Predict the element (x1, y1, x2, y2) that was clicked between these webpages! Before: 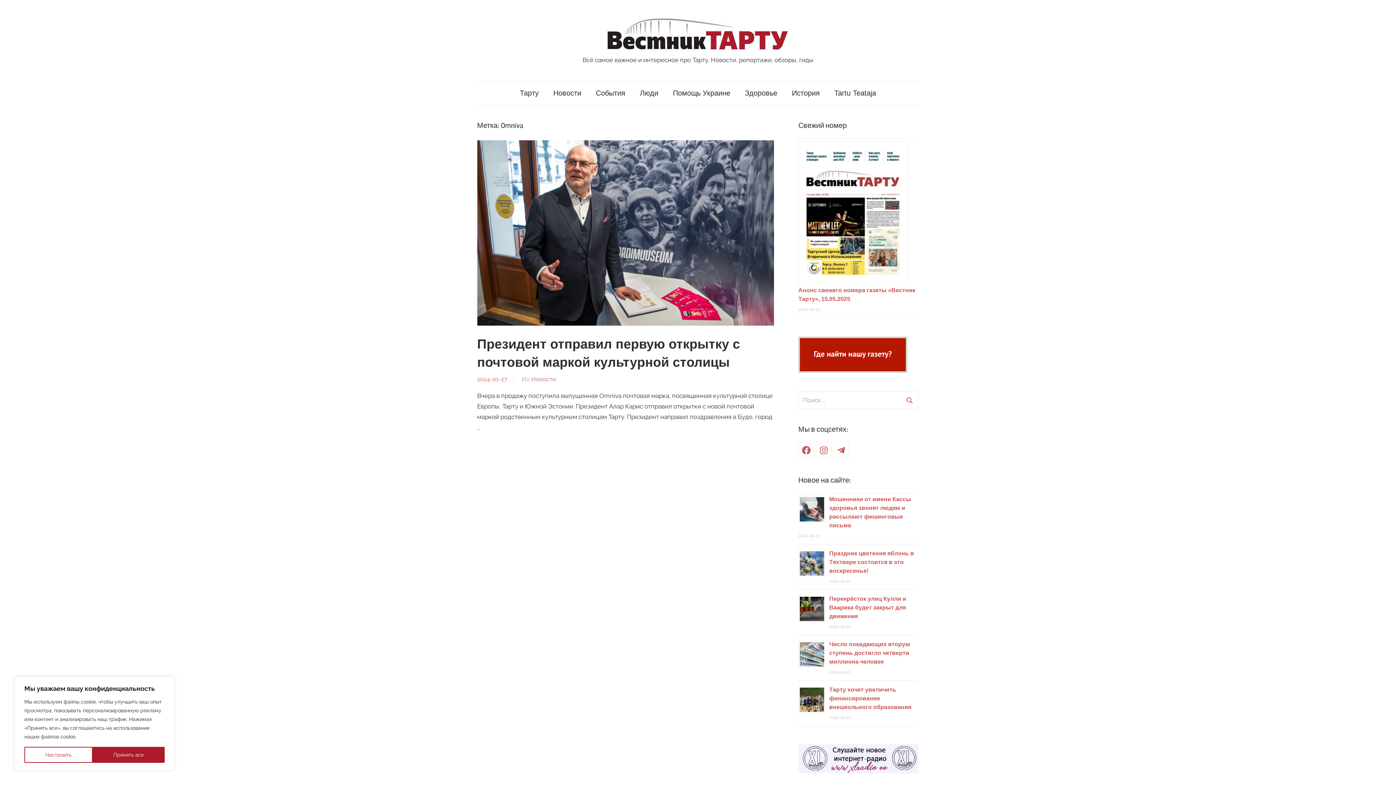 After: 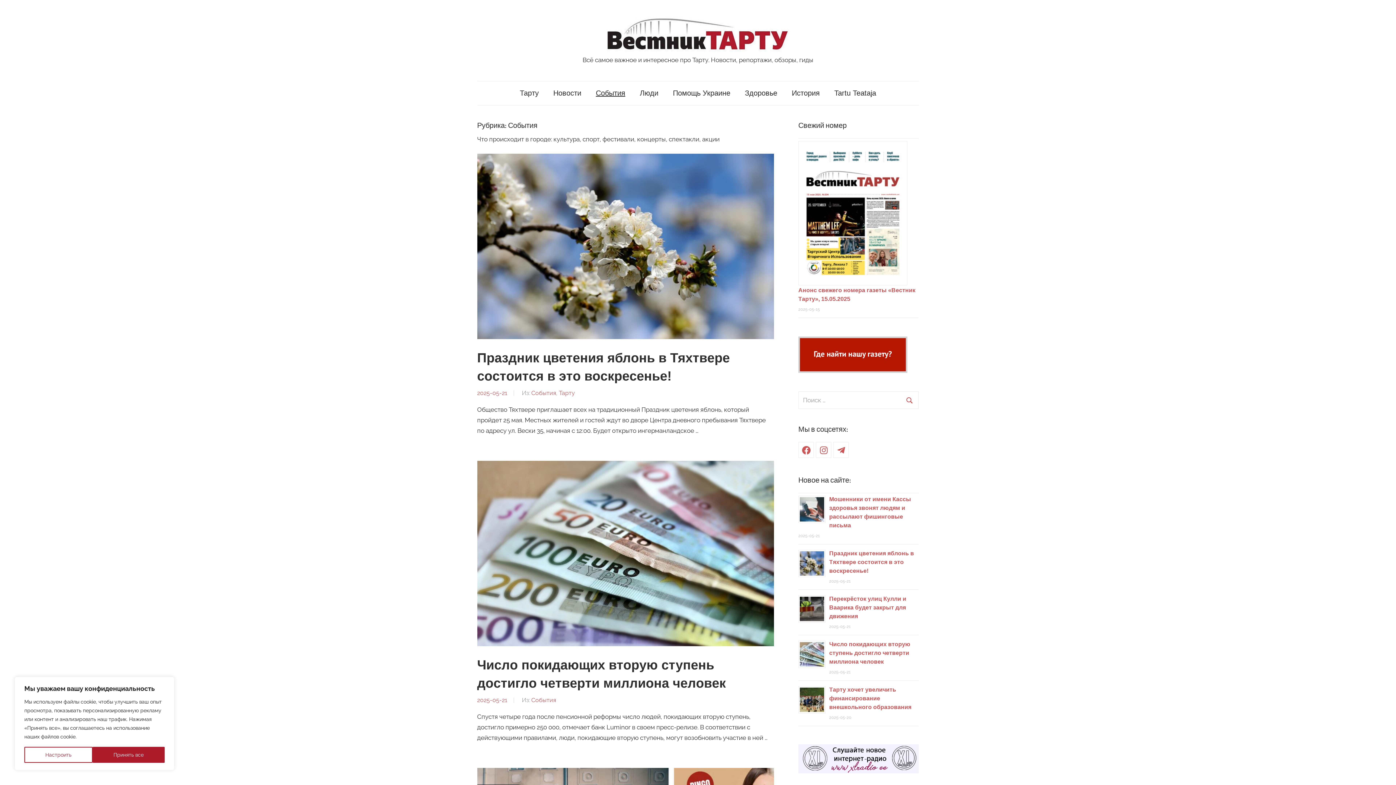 Action: bbox: (588, 81, 632, 104) label: События